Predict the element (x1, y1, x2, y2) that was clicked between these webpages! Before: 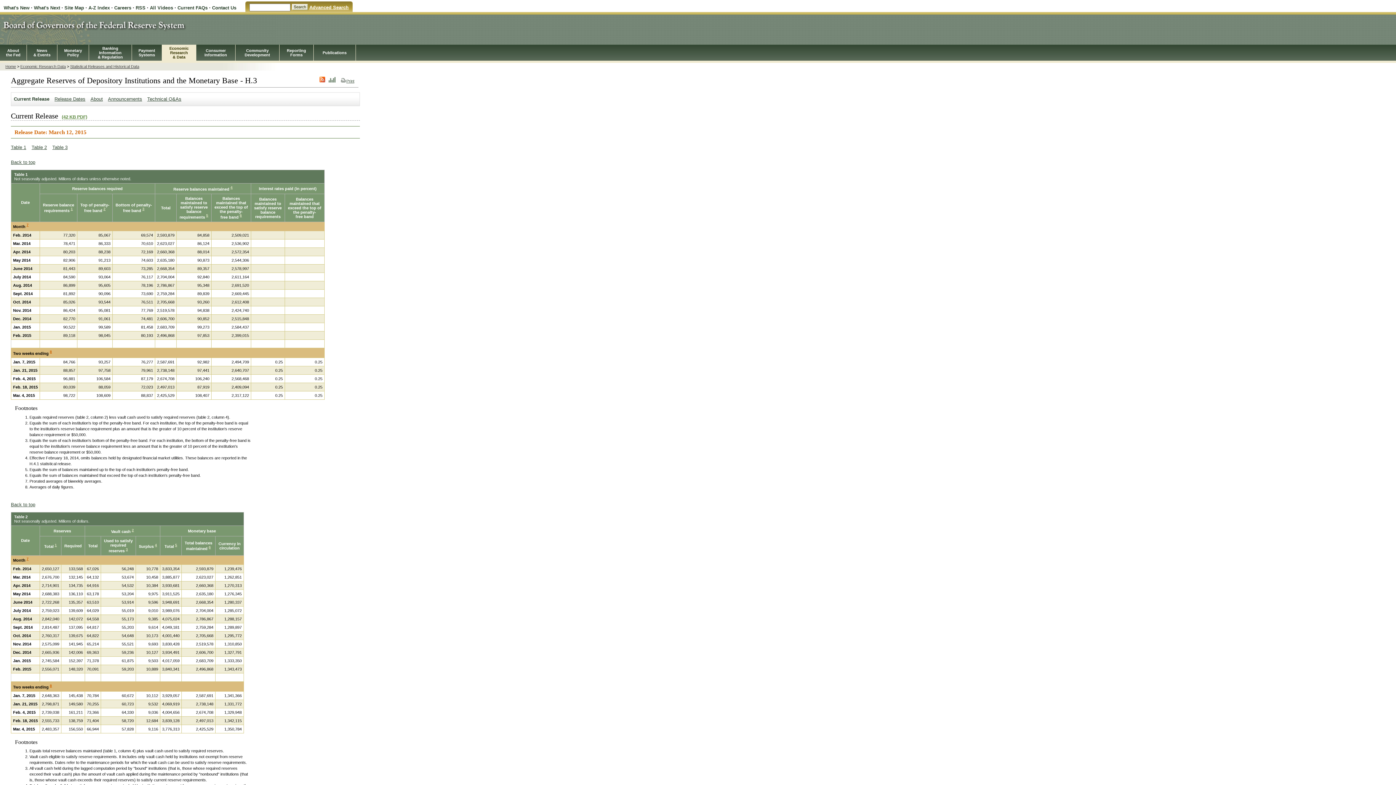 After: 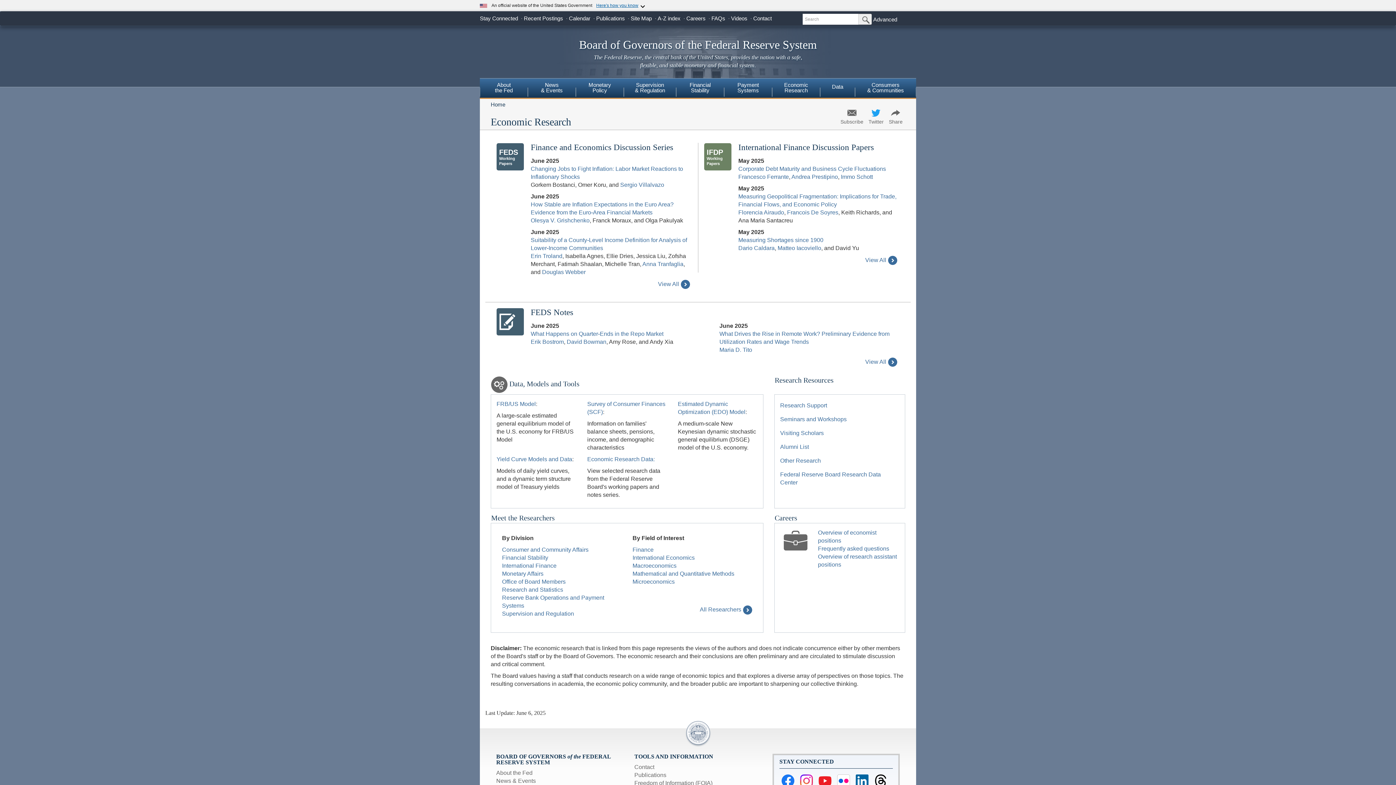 Action: label: Economic
Research
& Data bbox: (169, 40, 188, 64)